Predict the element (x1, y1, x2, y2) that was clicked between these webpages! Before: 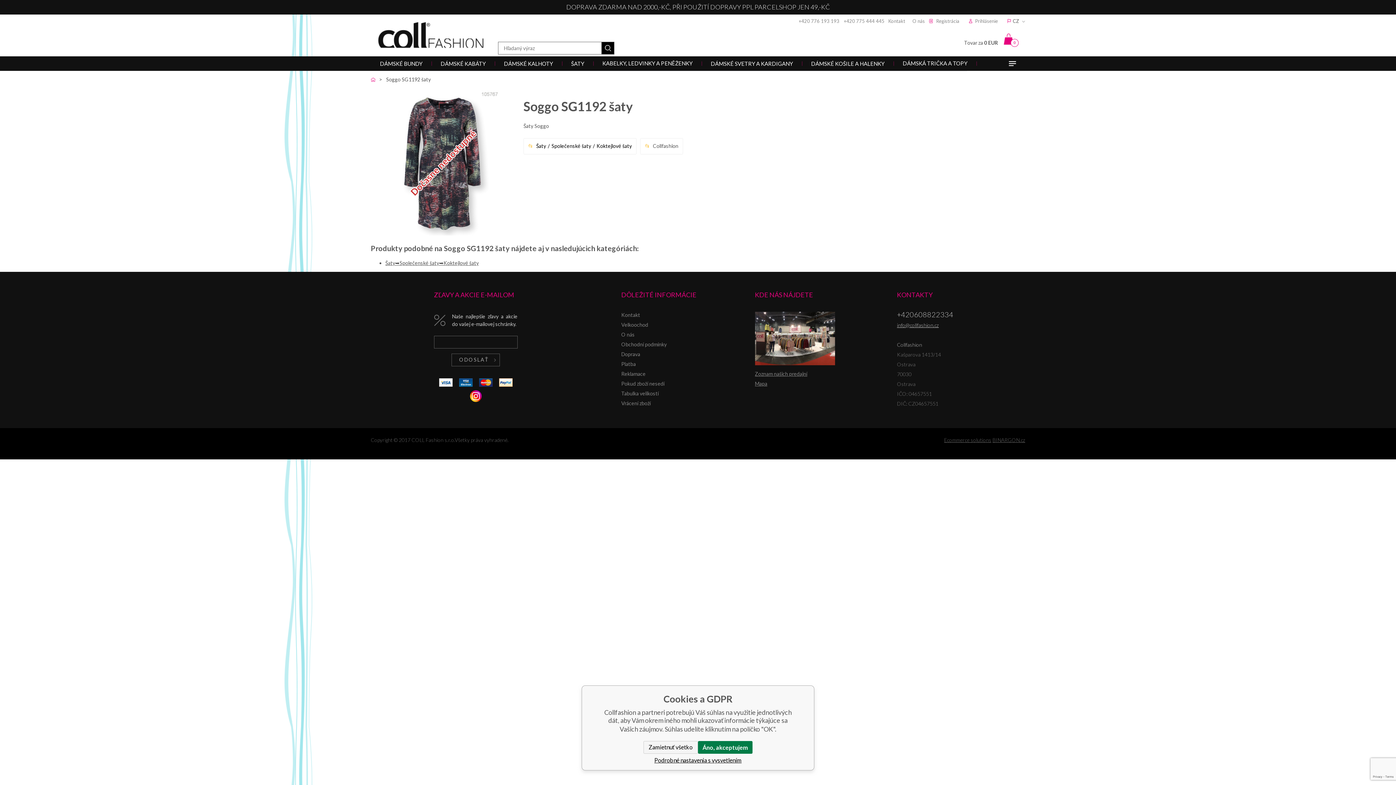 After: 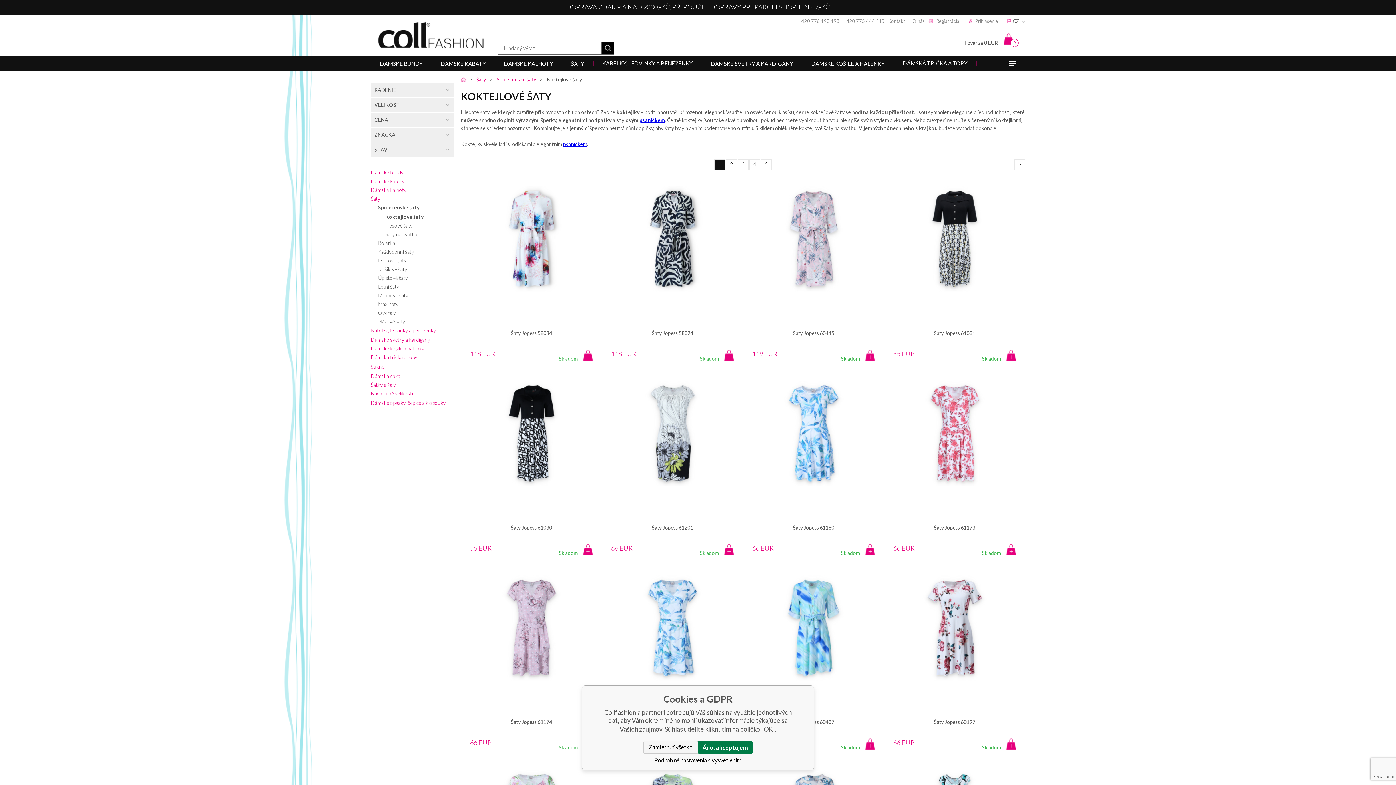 Action: bbox: (596, 143, 632, 149) label: Koktejlové šaty